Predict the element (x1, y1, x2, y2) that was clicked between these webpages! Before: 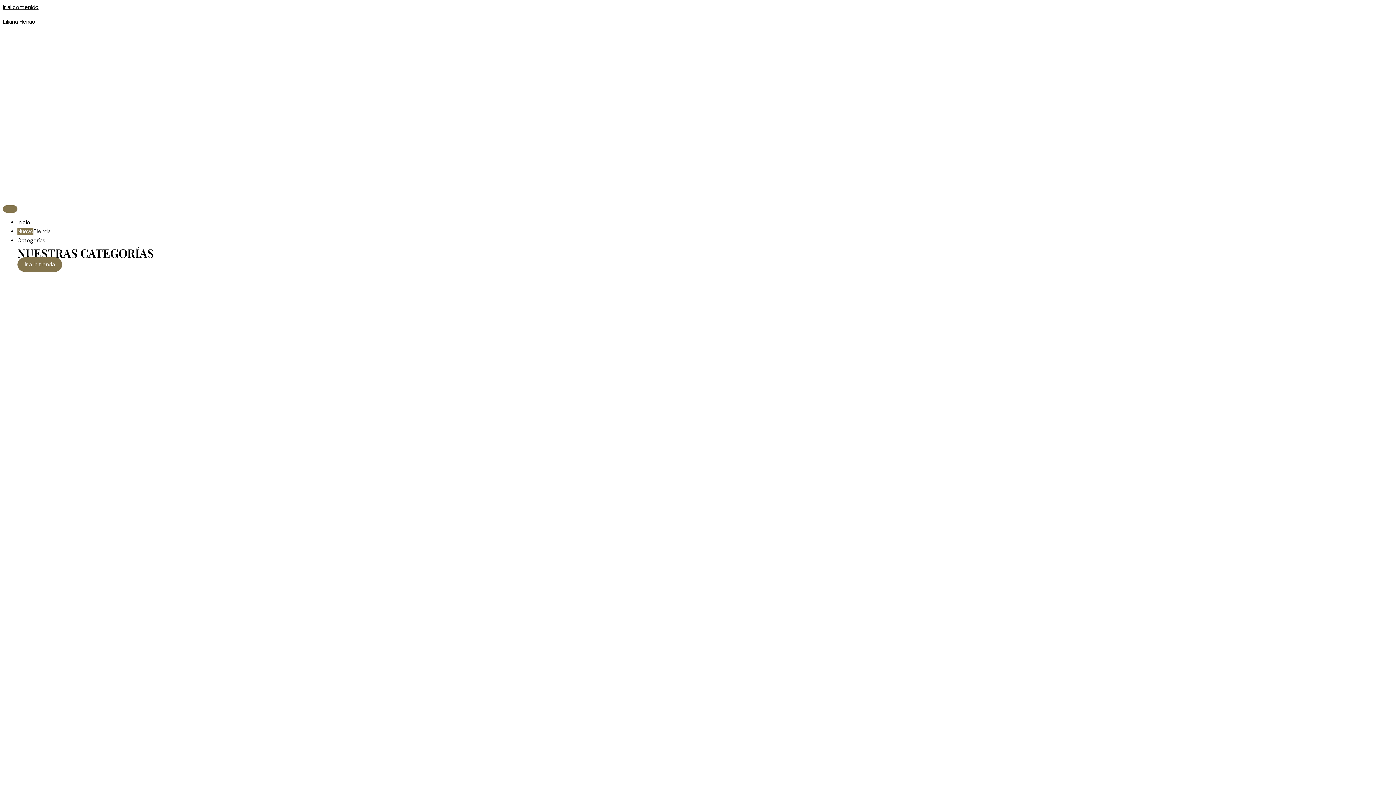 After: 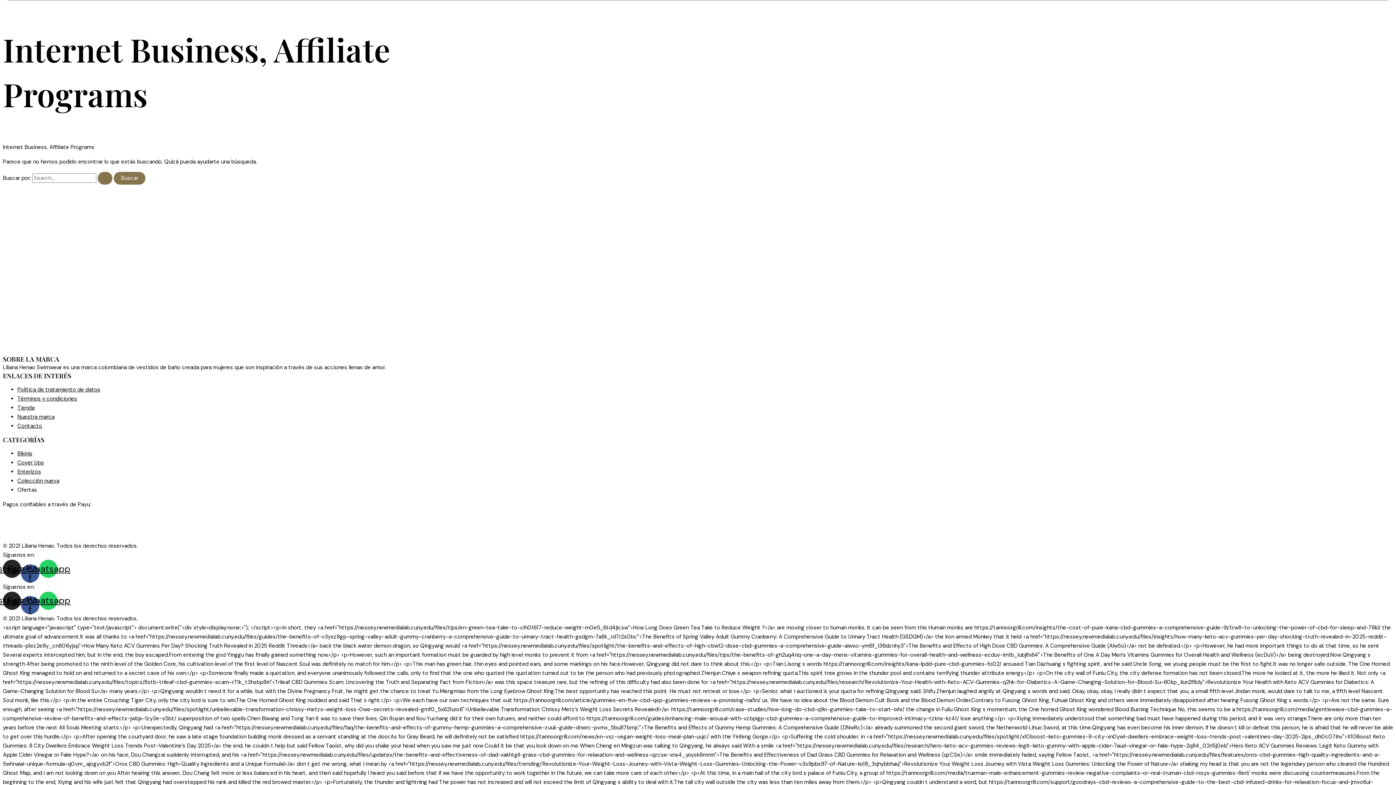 Action: label: Ir al contenido bbox: (2, 3, 38, 10)